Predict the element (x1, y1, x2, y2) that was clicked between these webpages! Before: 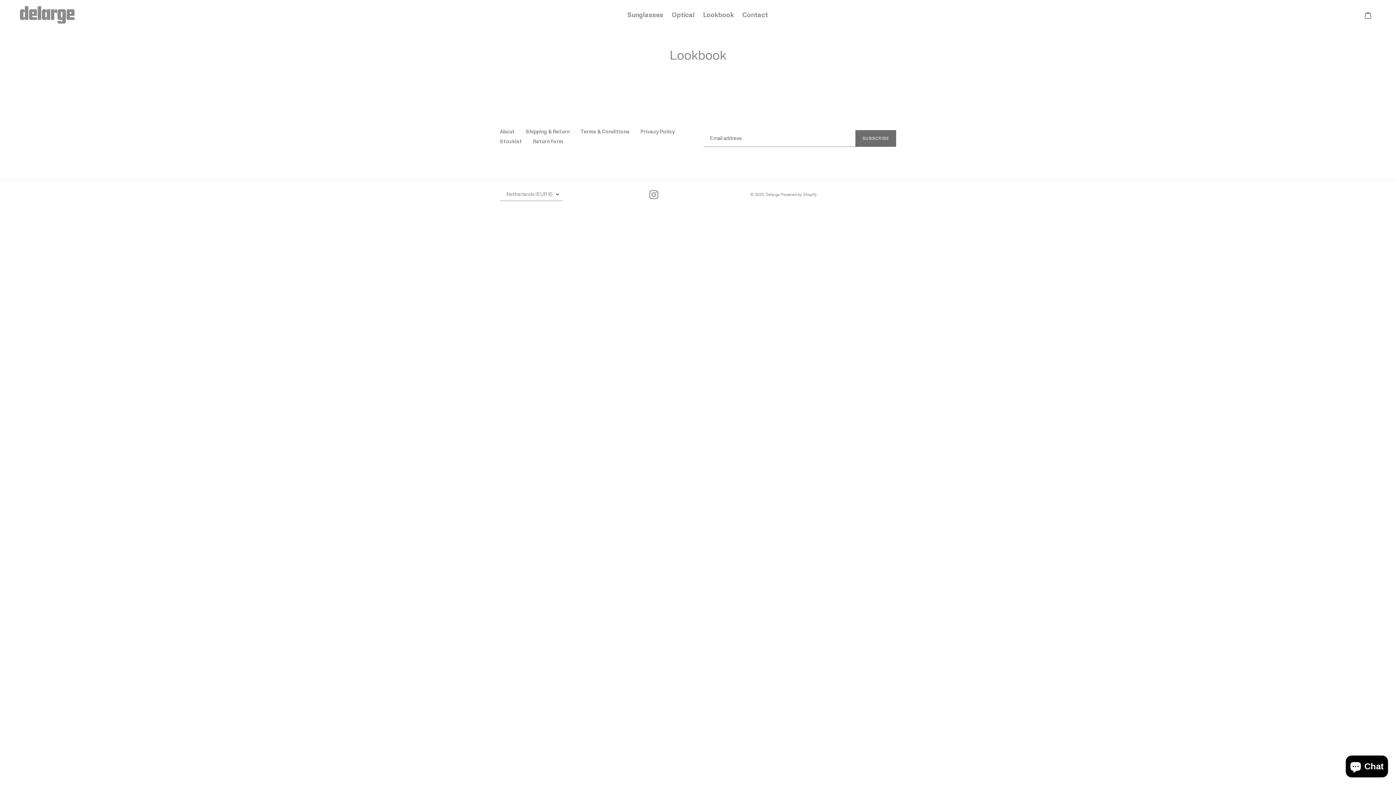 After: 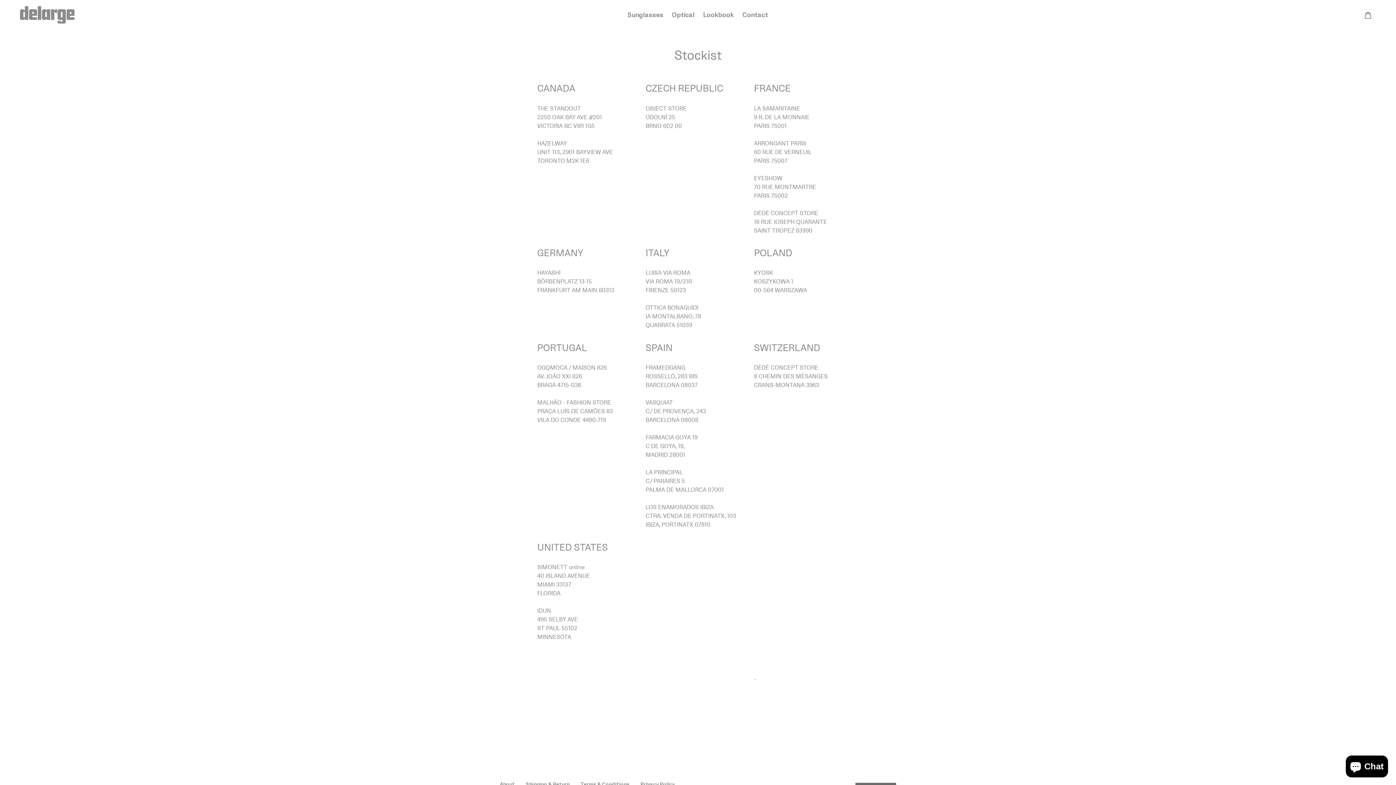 Action: label: Stockist bbox: (500, 138, 522, 144)